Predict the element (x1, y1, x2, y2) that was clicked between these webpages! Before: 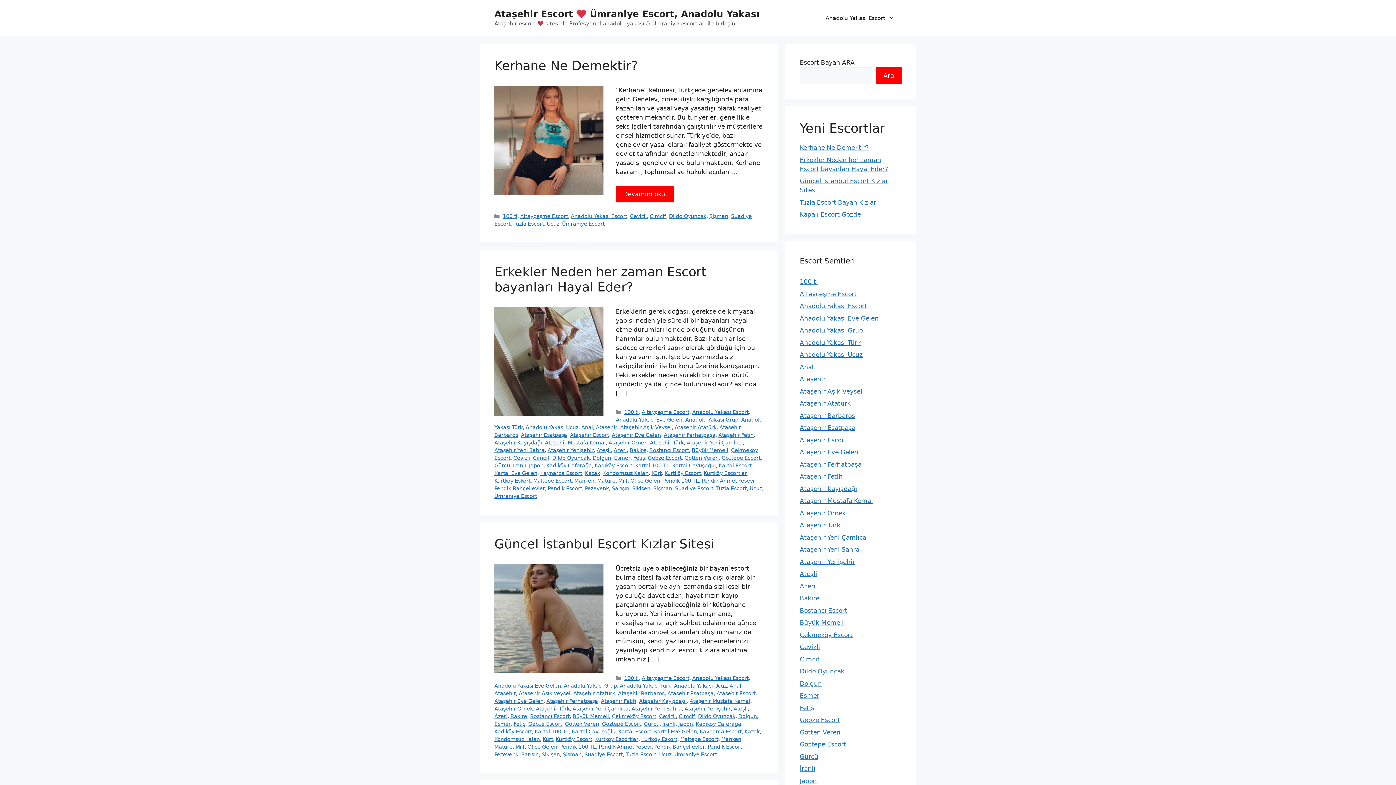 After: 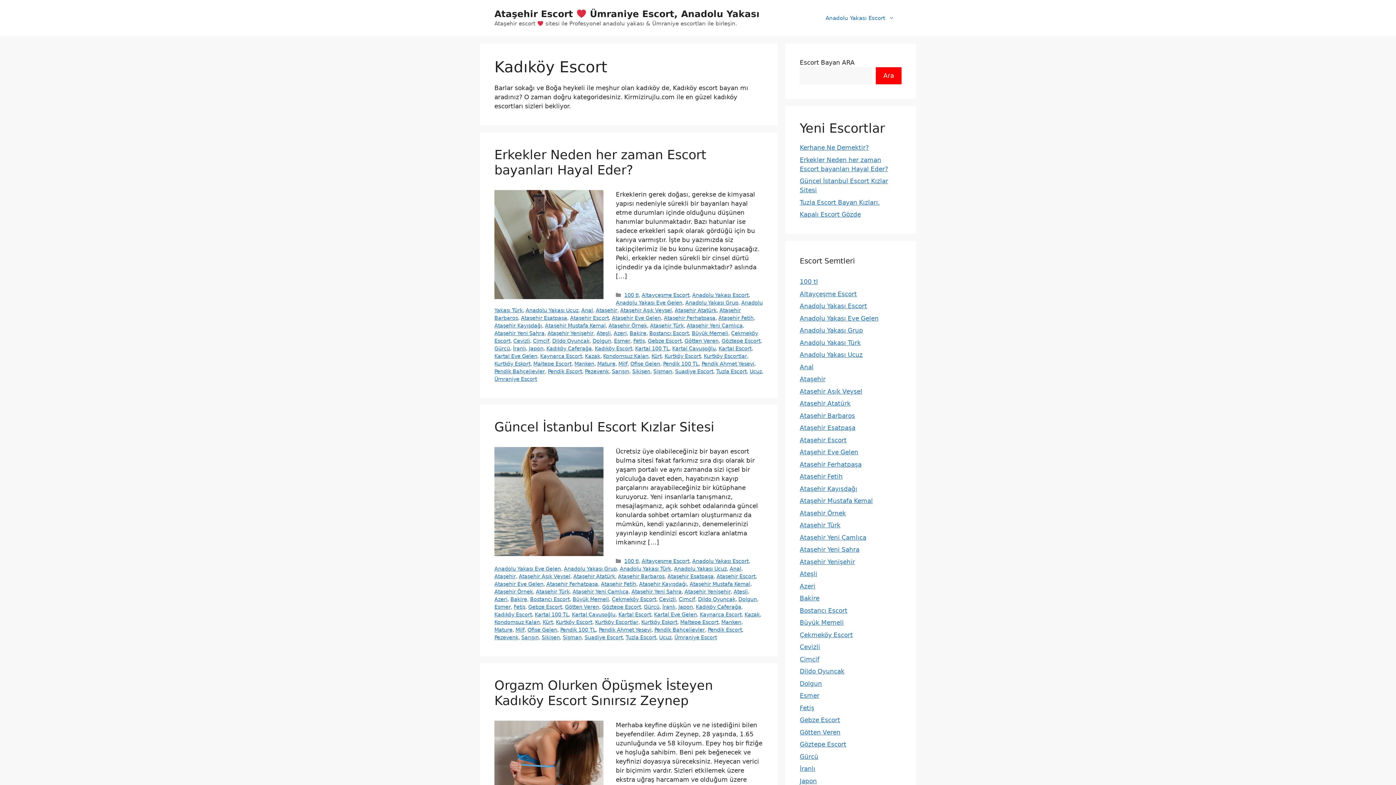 Action: bbox: (494, 729, 532, 734) label: Kadıköy Escort